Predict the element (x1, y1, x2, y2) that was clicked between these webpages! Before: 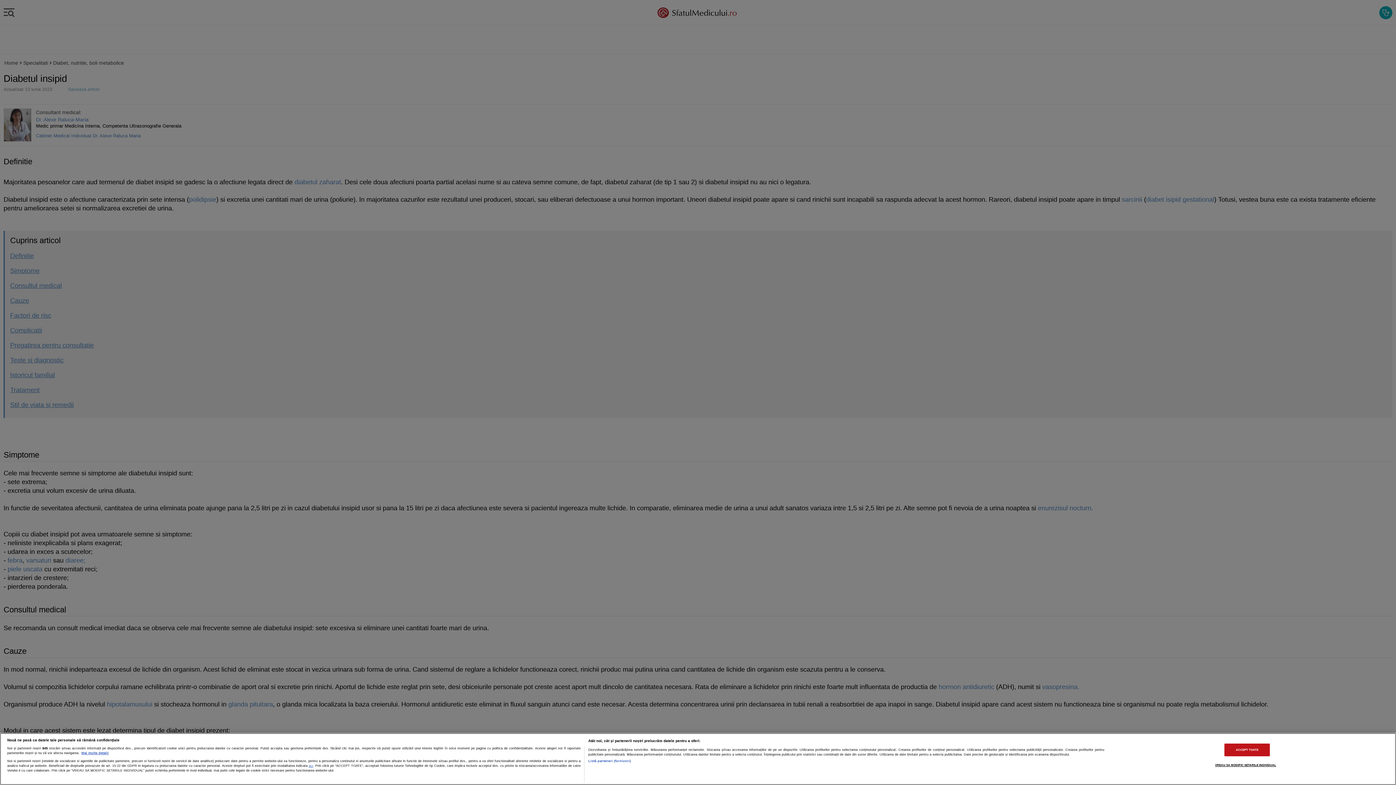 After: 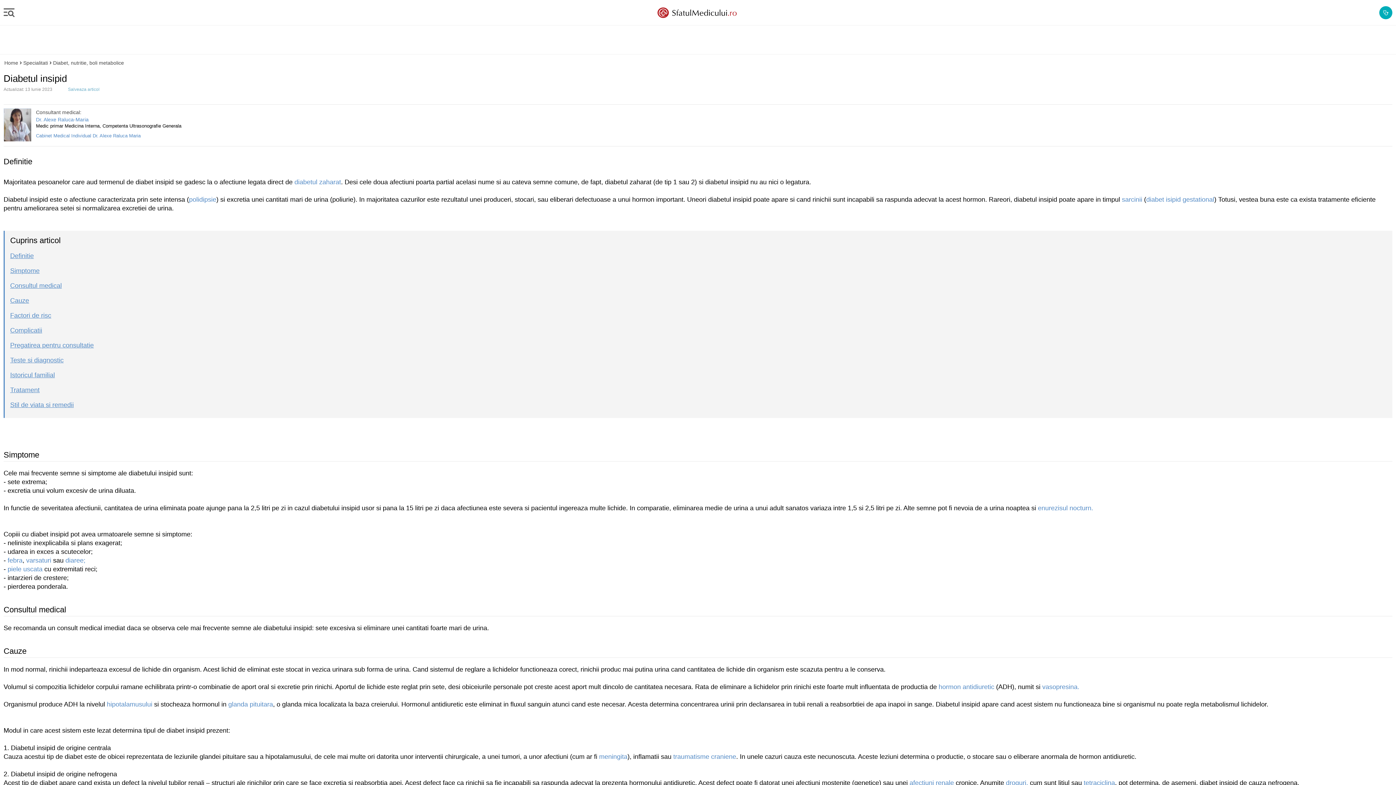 Action: label: ACCEPT TOATE bbox: (1224, 743, 1270, 756)